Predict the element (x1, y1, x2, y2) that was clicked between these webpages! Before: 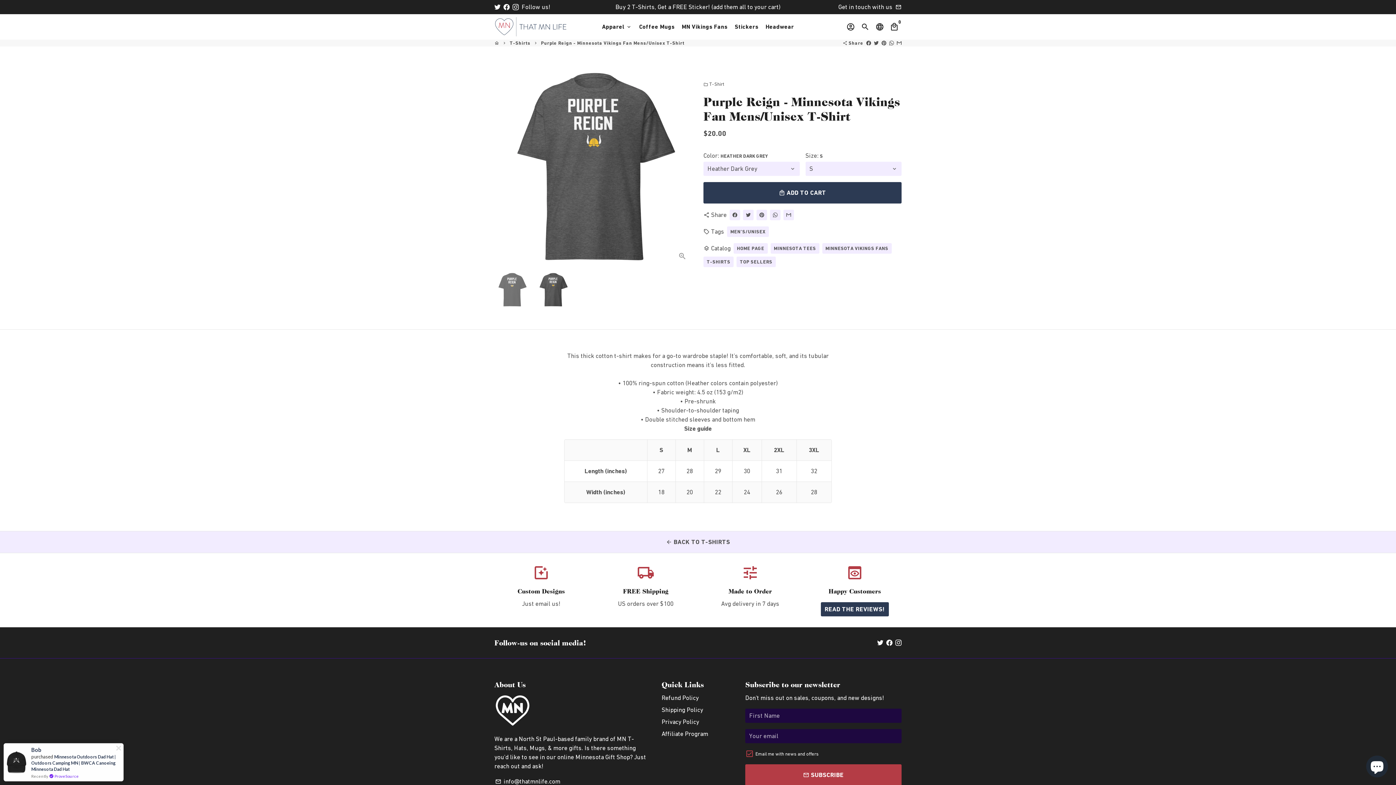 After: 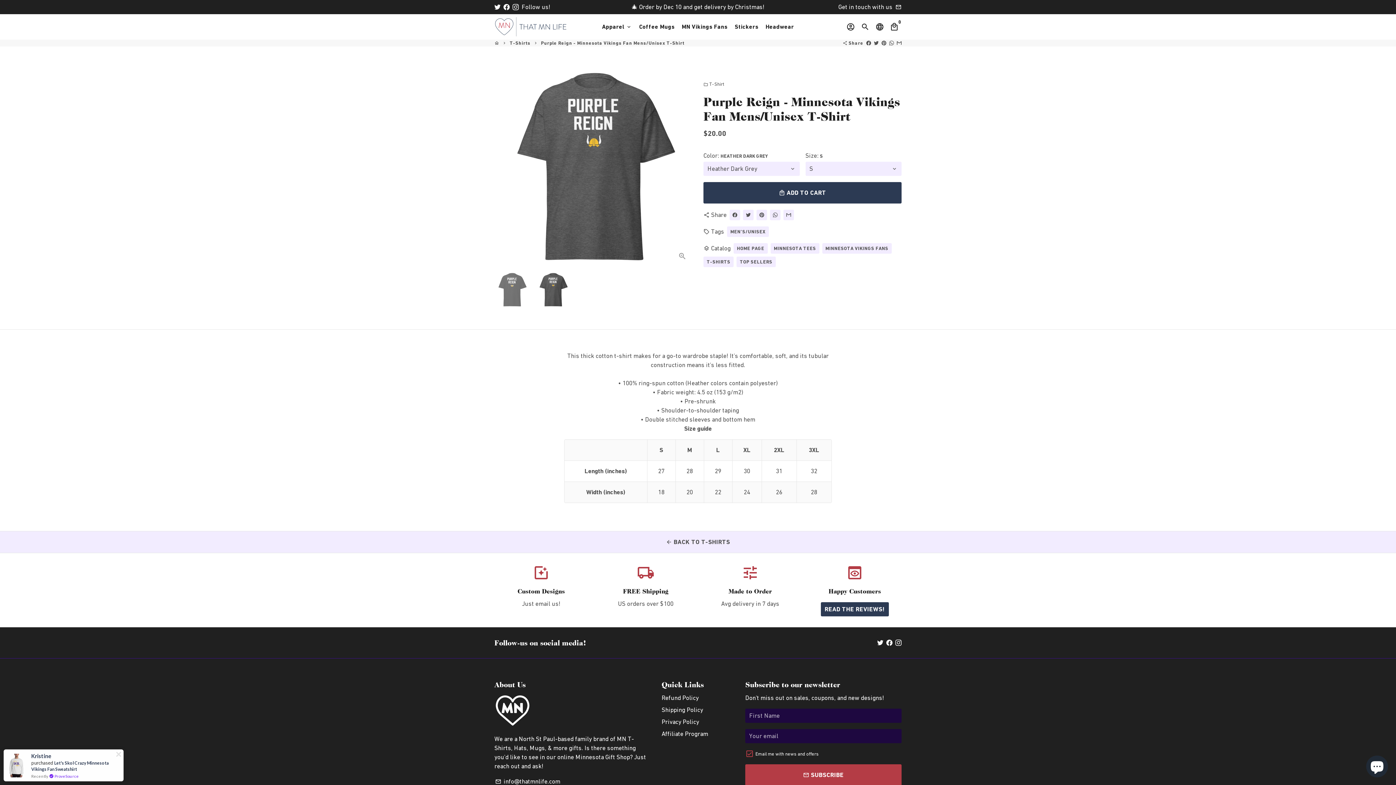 Action: bbox: (889, 40, 894, 45) label: Share on Whatsapp